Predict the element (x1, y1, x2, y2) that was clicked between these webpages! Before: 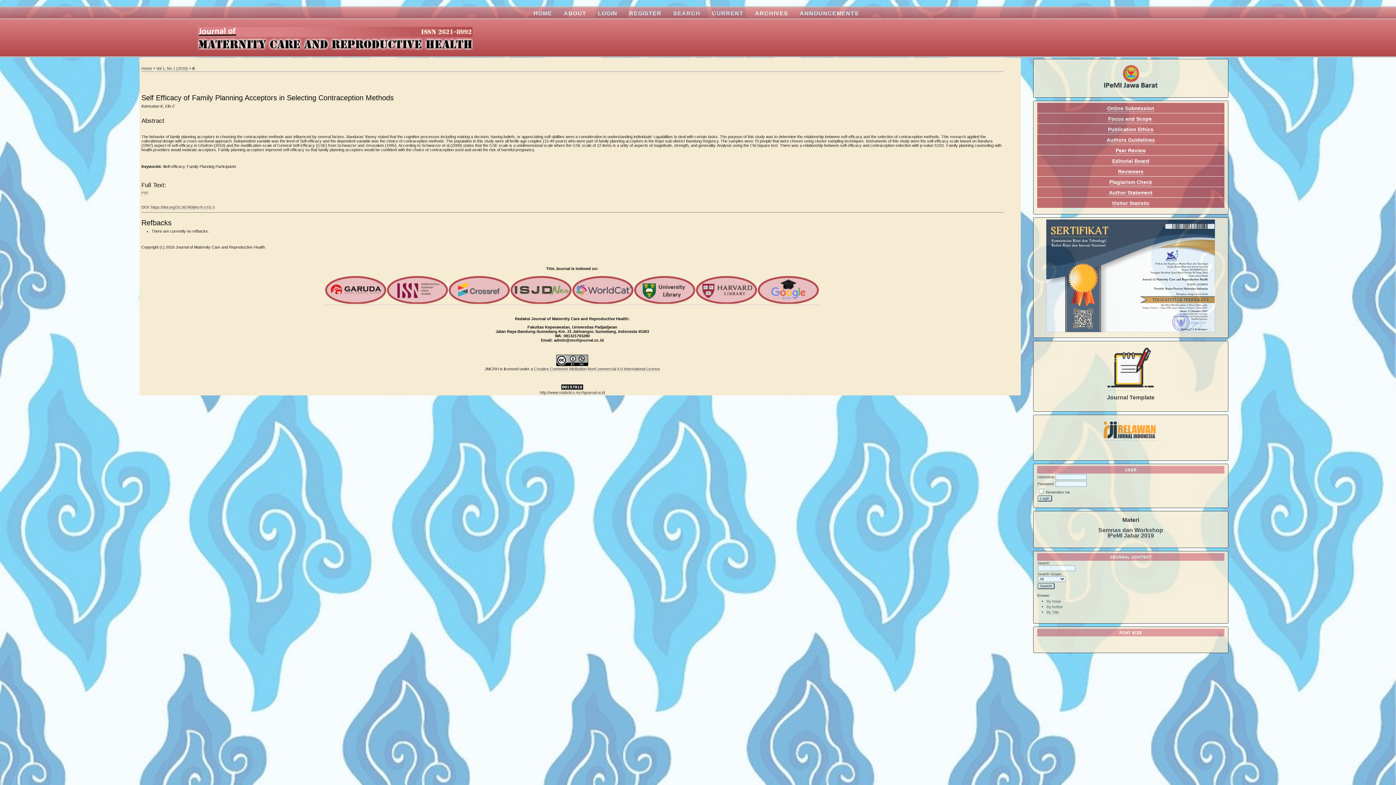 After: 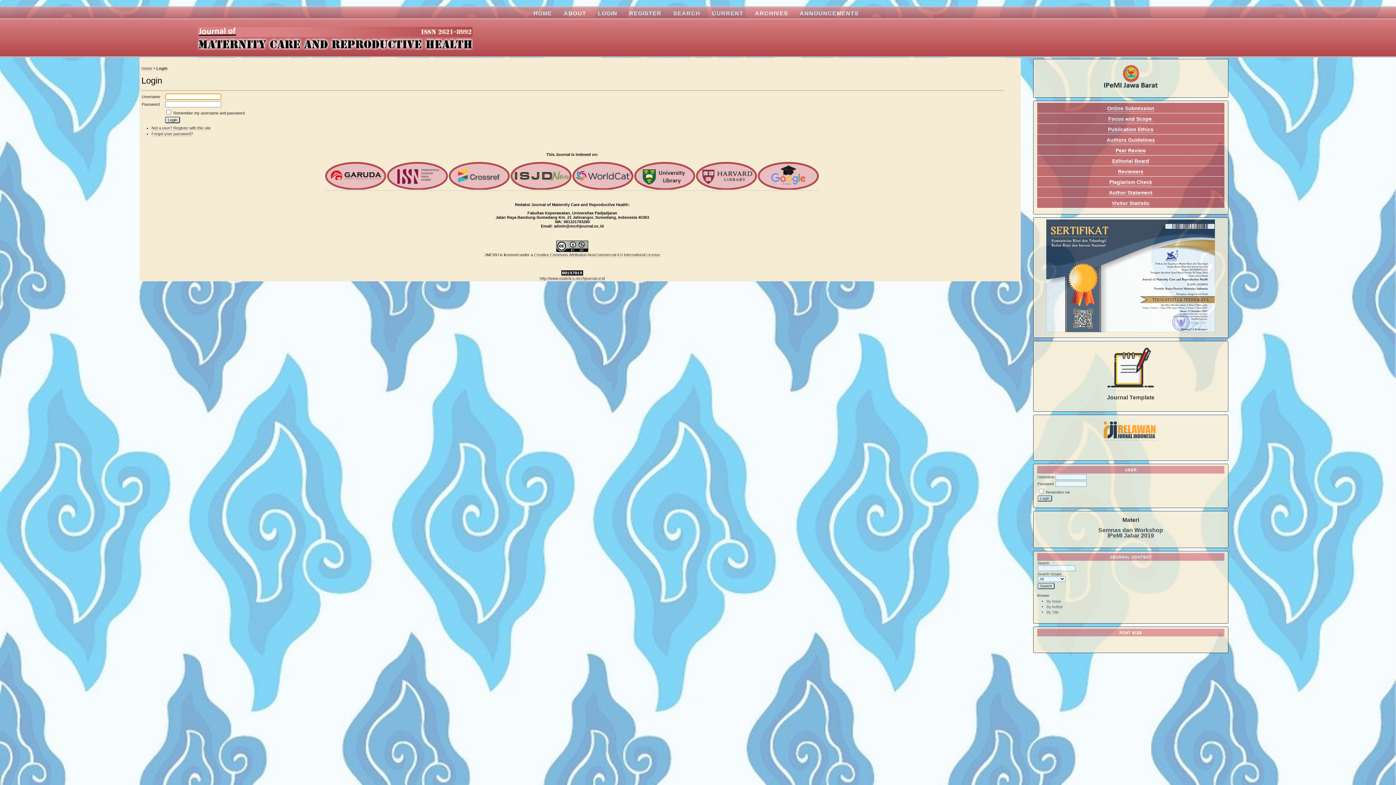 Action: label: LOGIN bbox: (595, 7, 620, 19)